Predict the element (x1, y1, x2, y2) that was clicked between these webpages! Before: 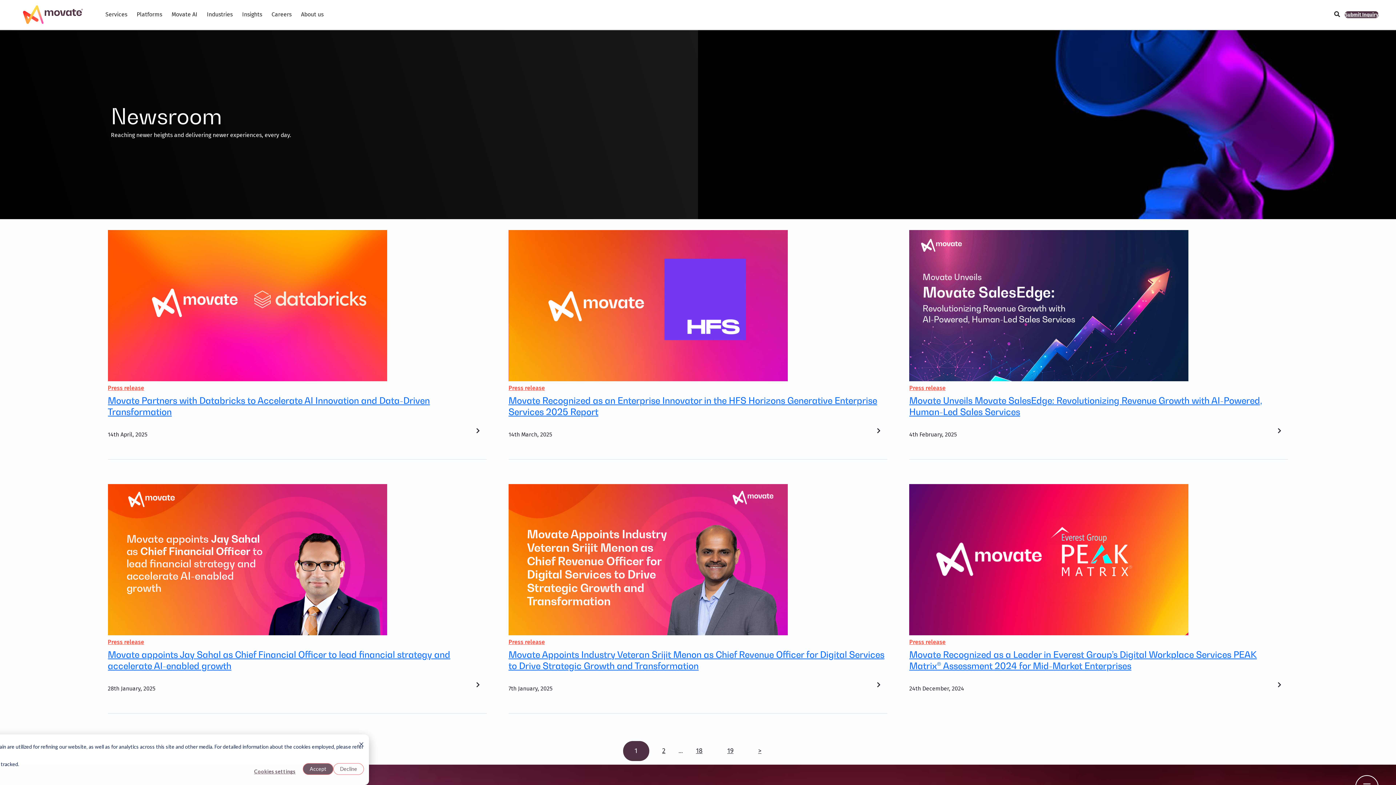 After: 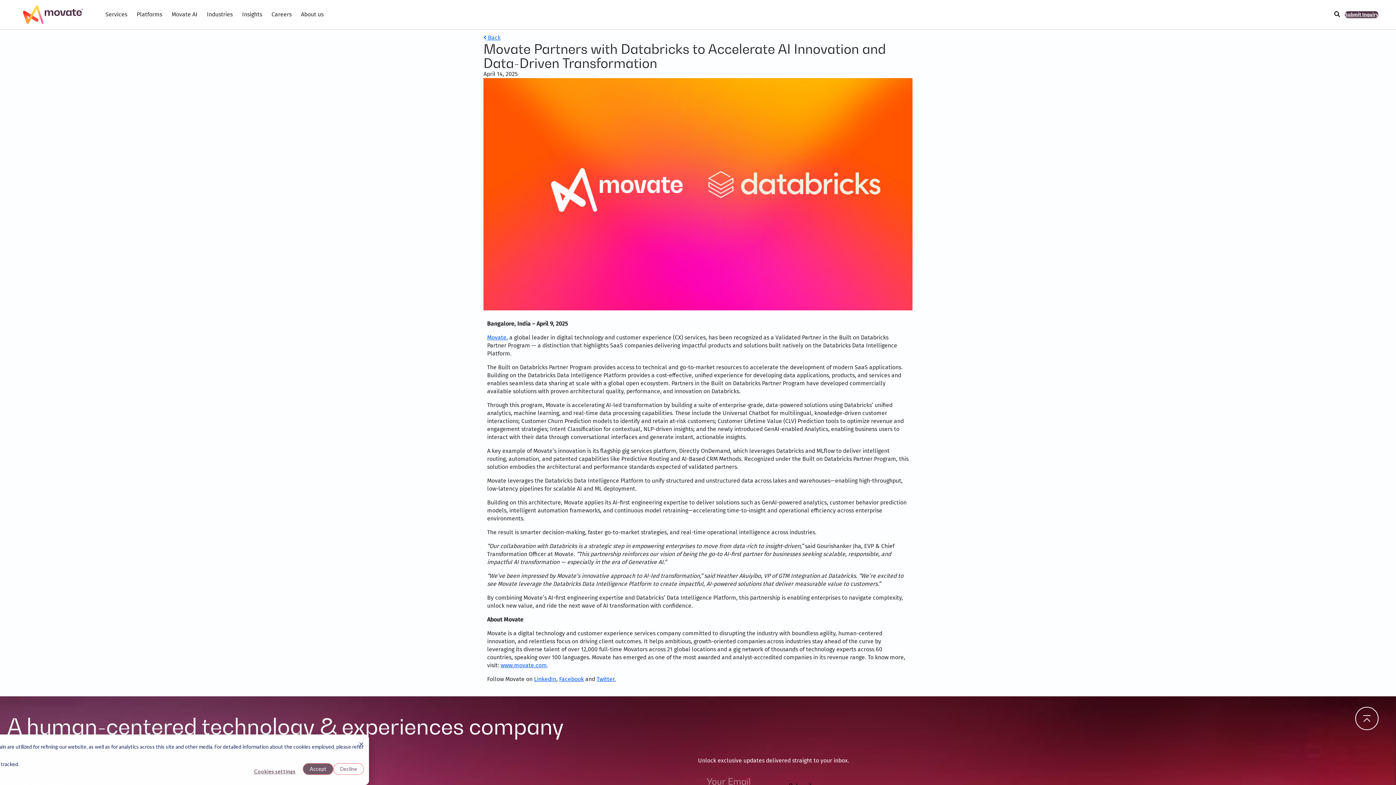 Action: bbox: (107, 230, 486, 459)